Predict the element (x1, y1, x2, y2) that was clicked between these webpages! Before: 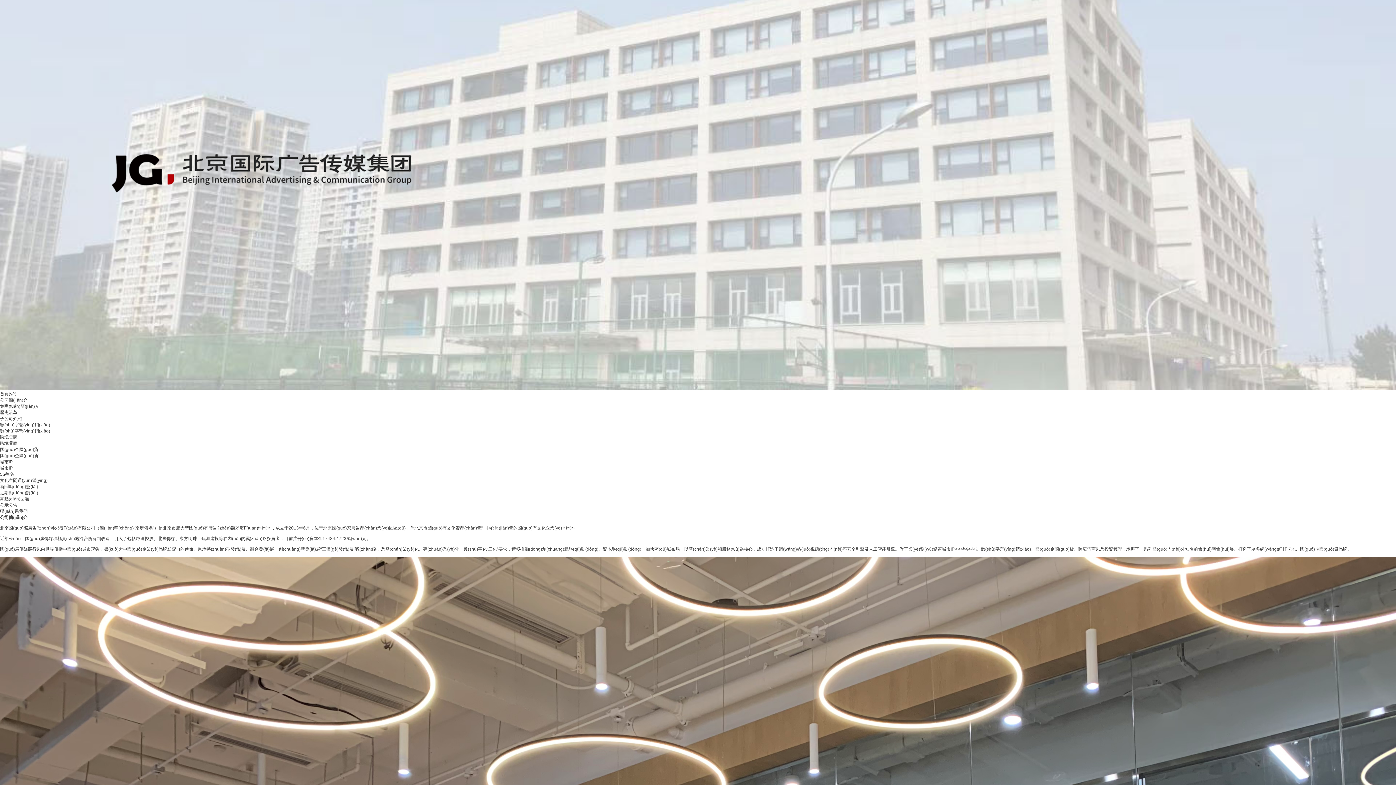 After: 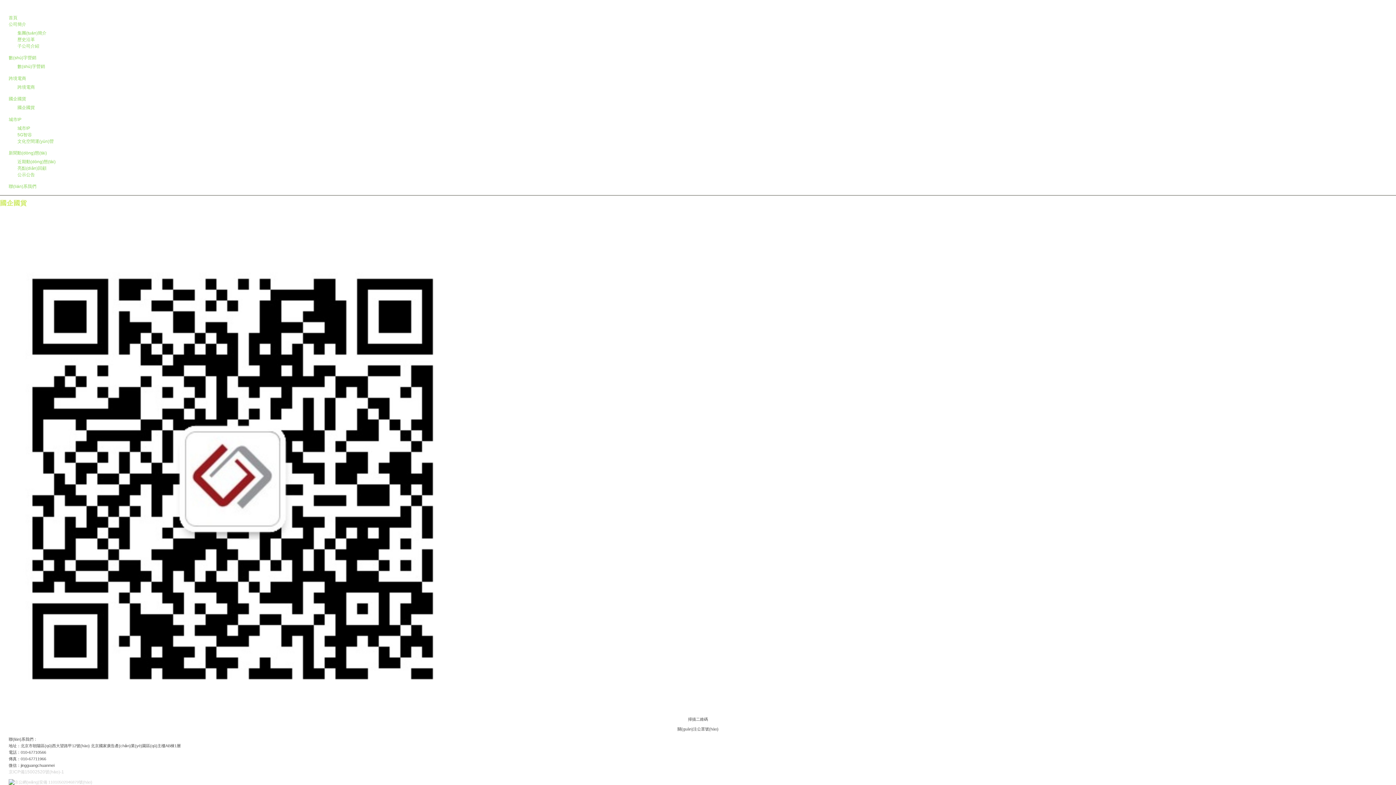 Action: bbox: (0, 447, 38, 452) label: 國(guó)企國(guó)貨